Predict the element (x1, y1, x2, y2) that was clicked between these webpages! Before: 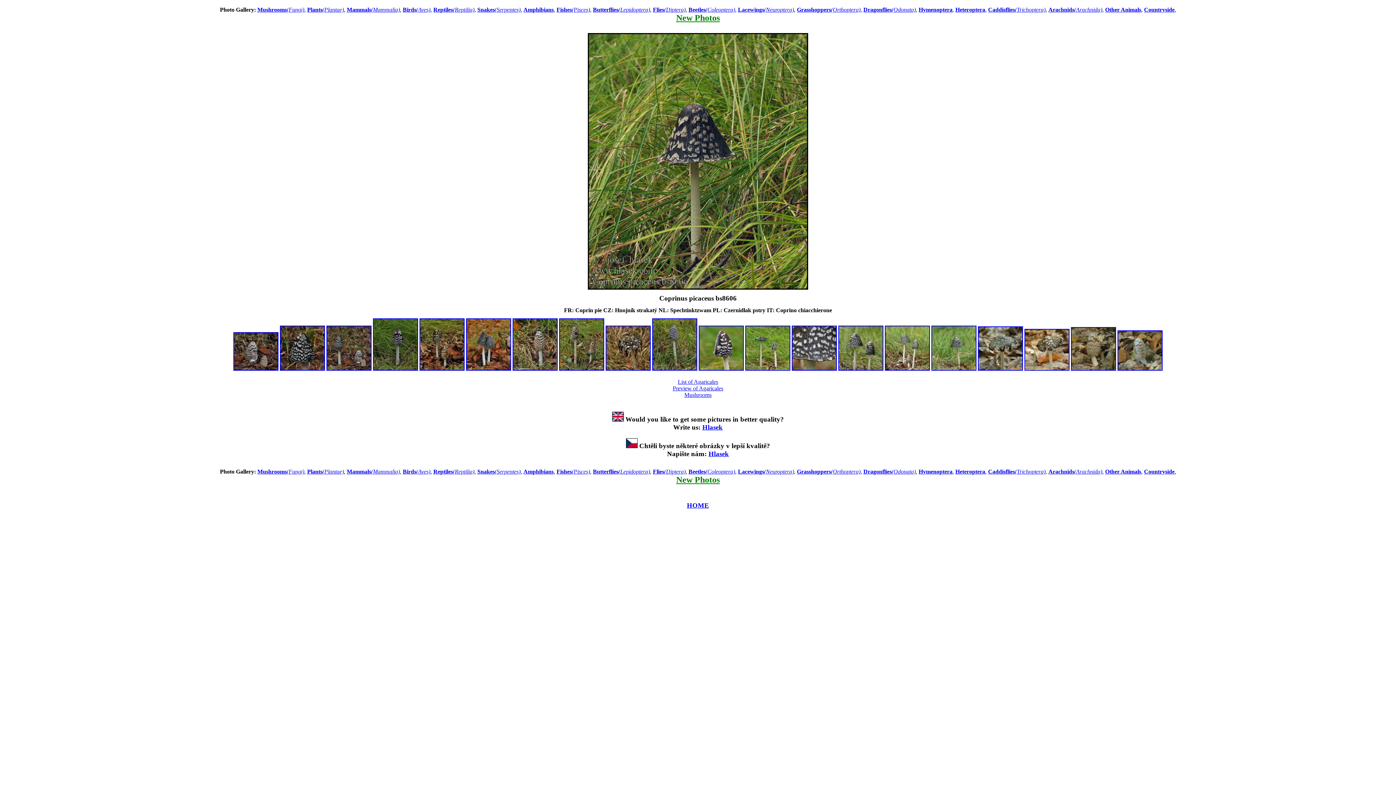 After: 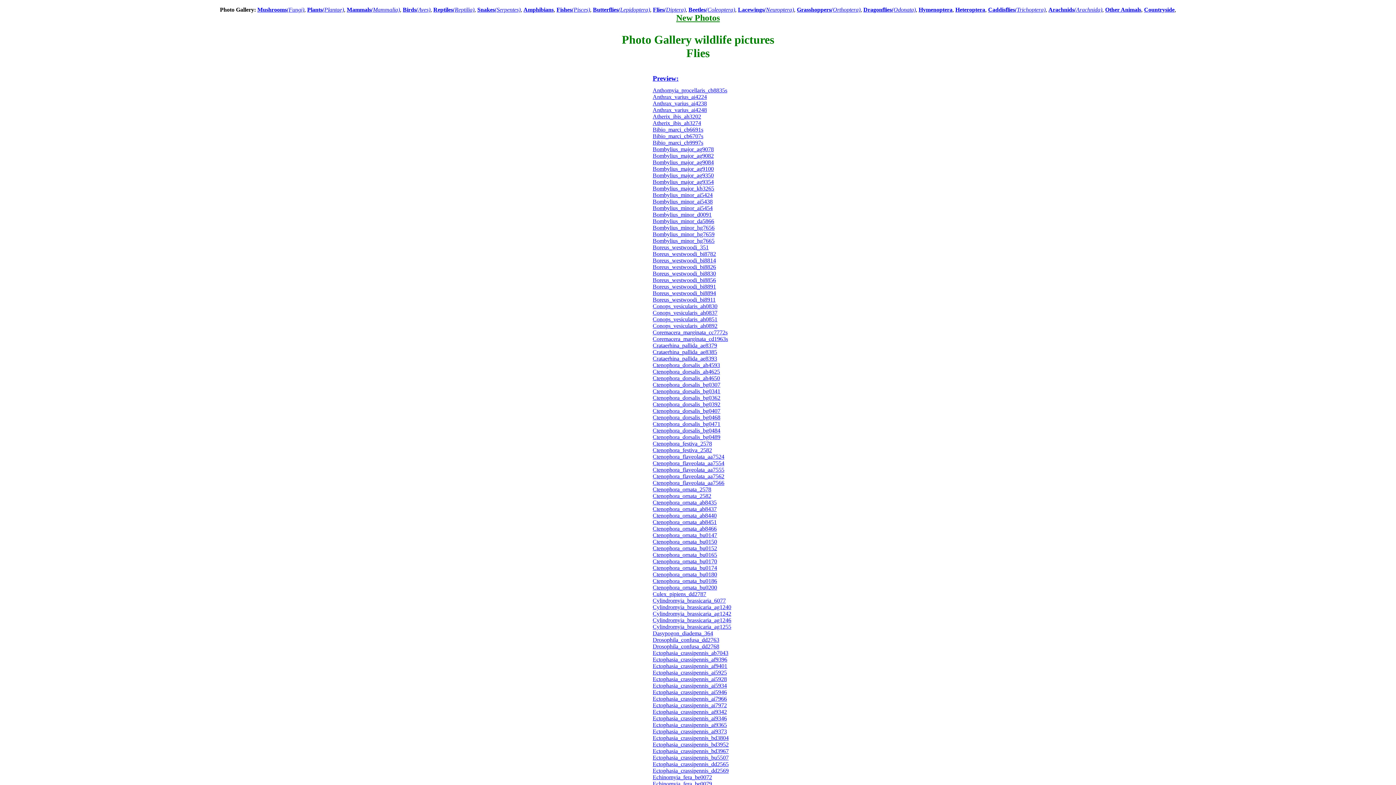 Action: bbox: (653, 6, 685, 12) label: Flies(Diptera)